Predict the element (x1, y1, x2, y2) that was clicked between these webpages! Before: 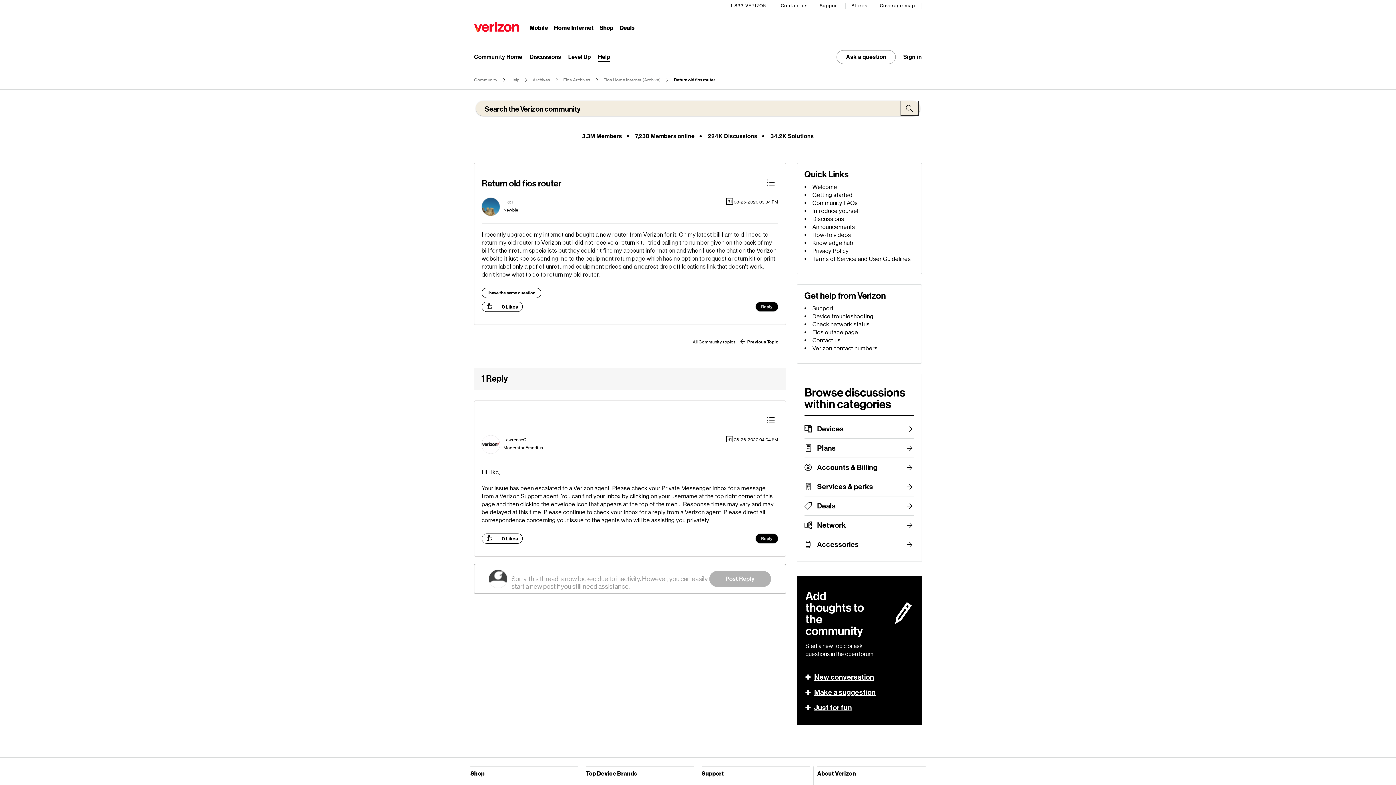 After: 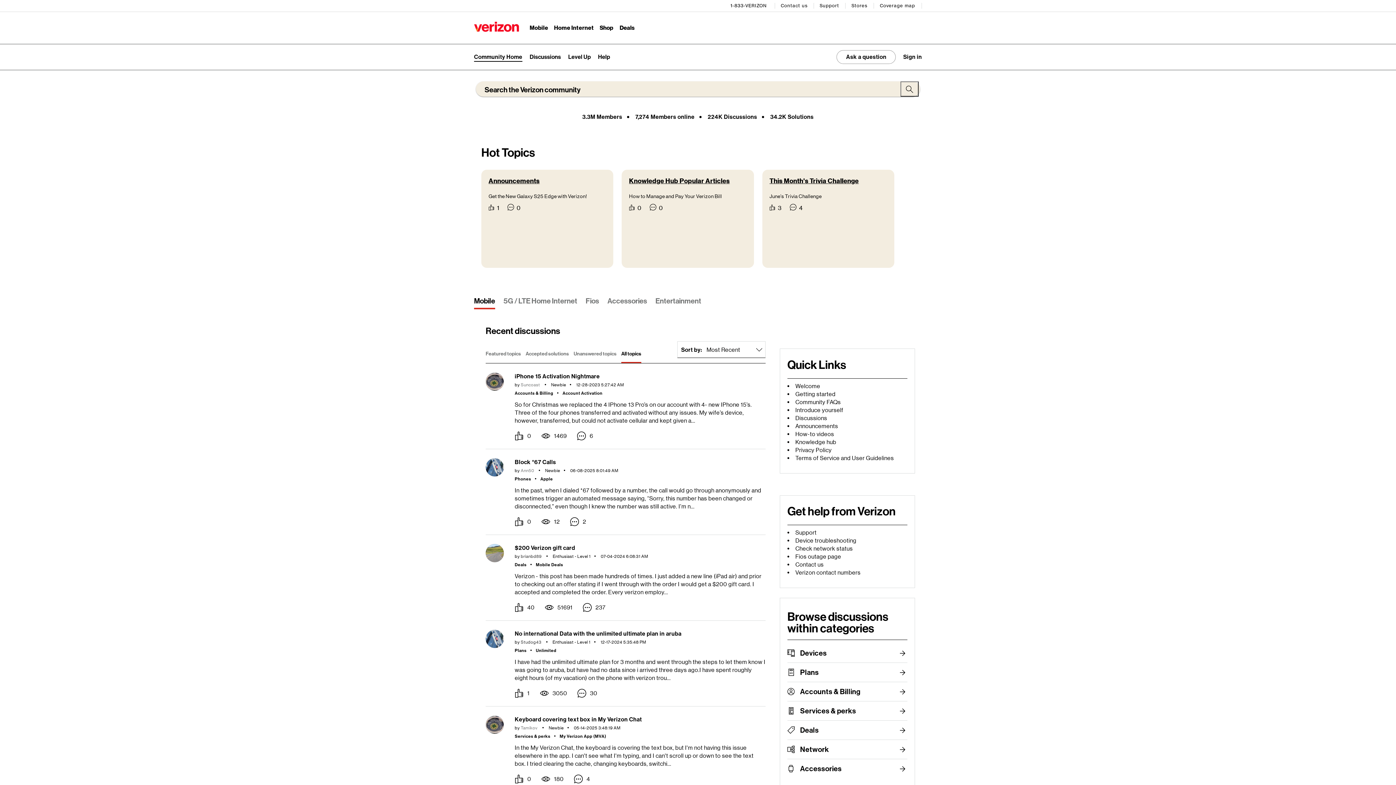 Action: label: Community bbox: (474, 77, 497, 82)